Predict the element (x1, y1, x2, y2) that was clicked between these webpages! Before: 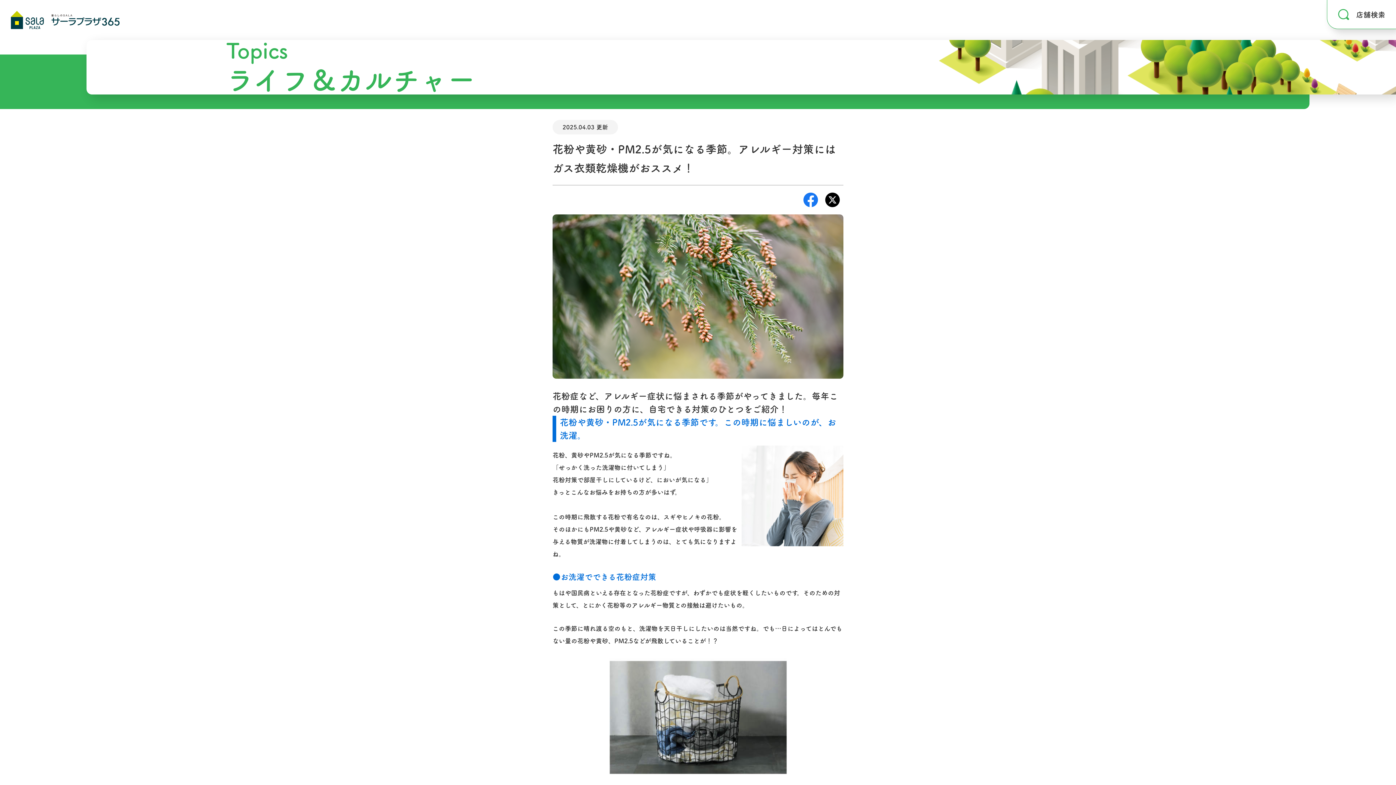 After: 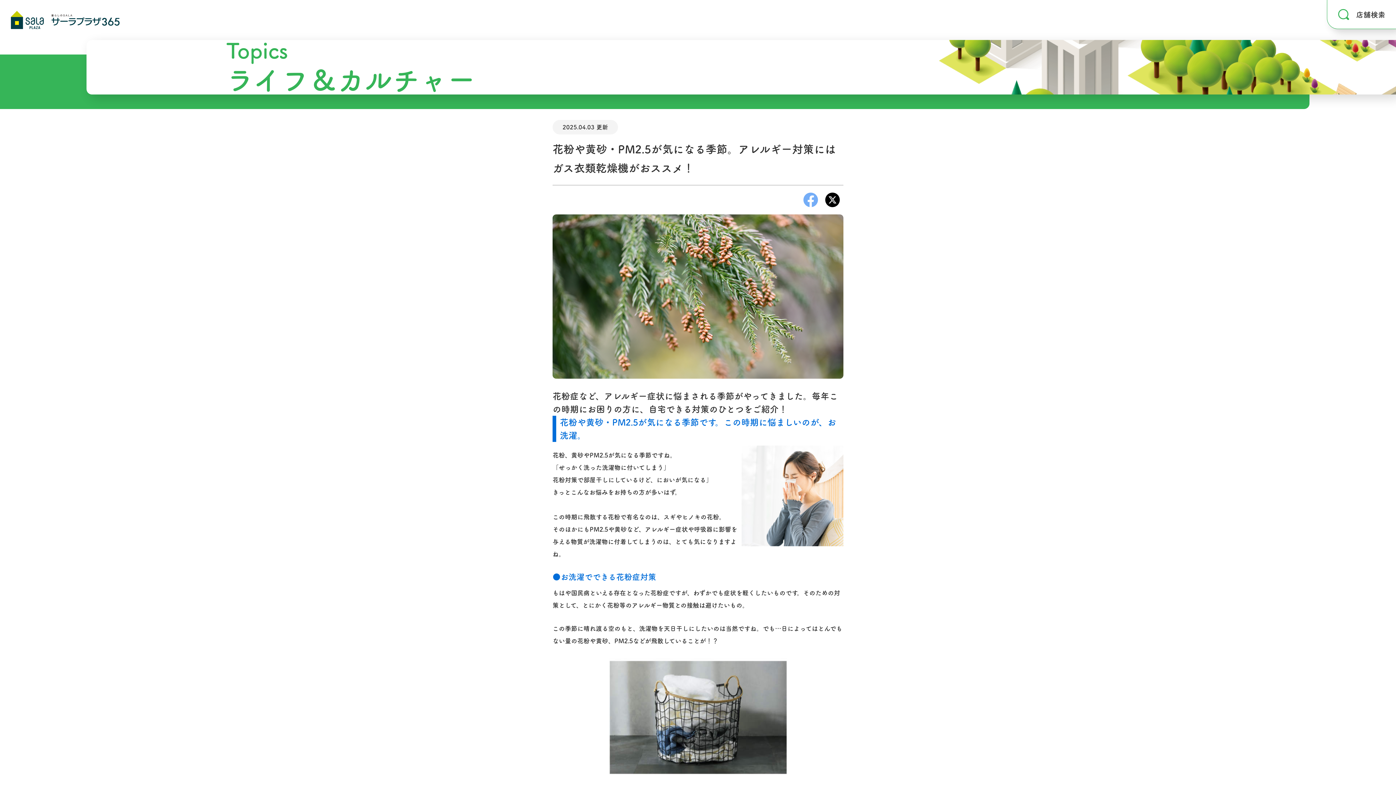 Action: label: Facebook bbox: (803, 192, 818, 207)